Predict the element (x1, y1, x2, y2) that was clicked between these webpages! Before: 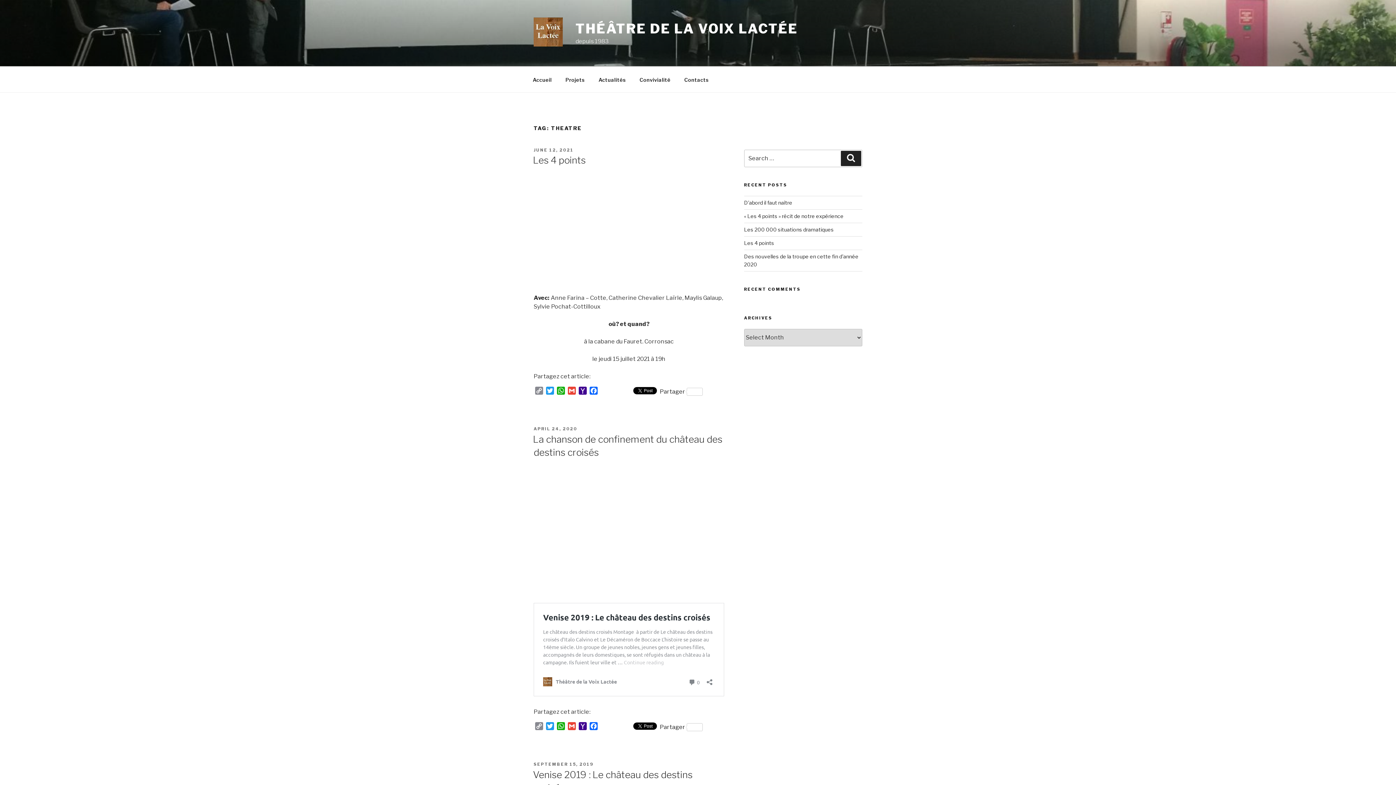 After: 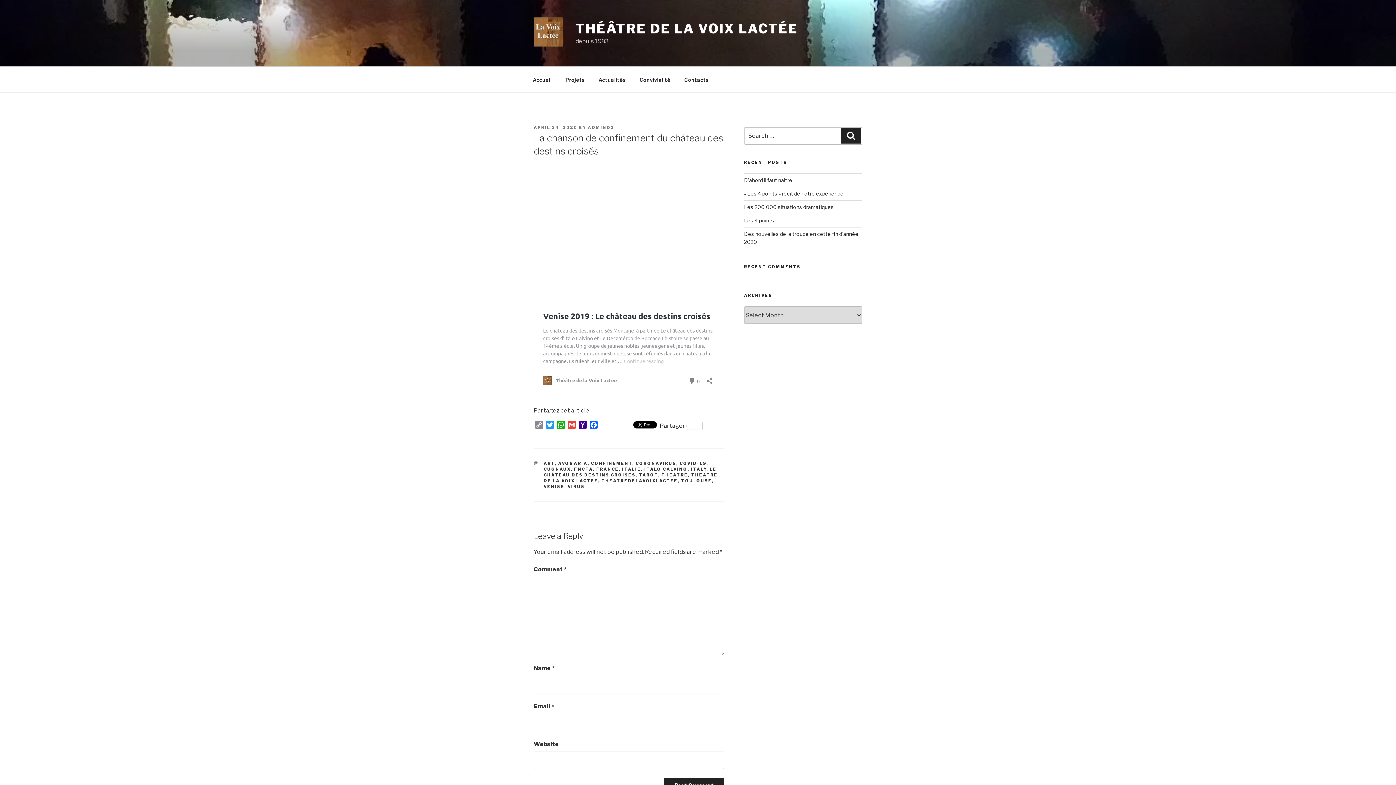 Action: bbox: (533, 426, 577, 431) label: APRIL 24, 2020